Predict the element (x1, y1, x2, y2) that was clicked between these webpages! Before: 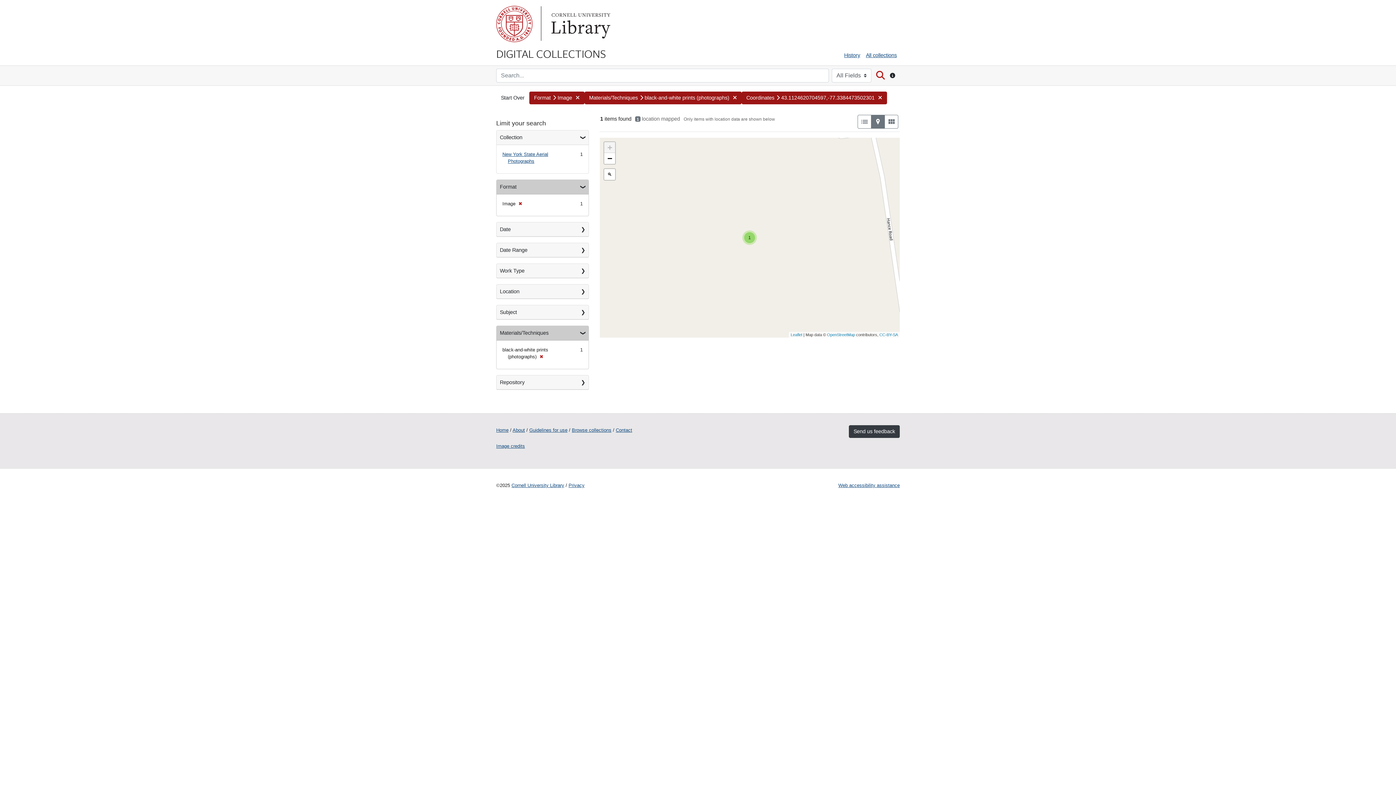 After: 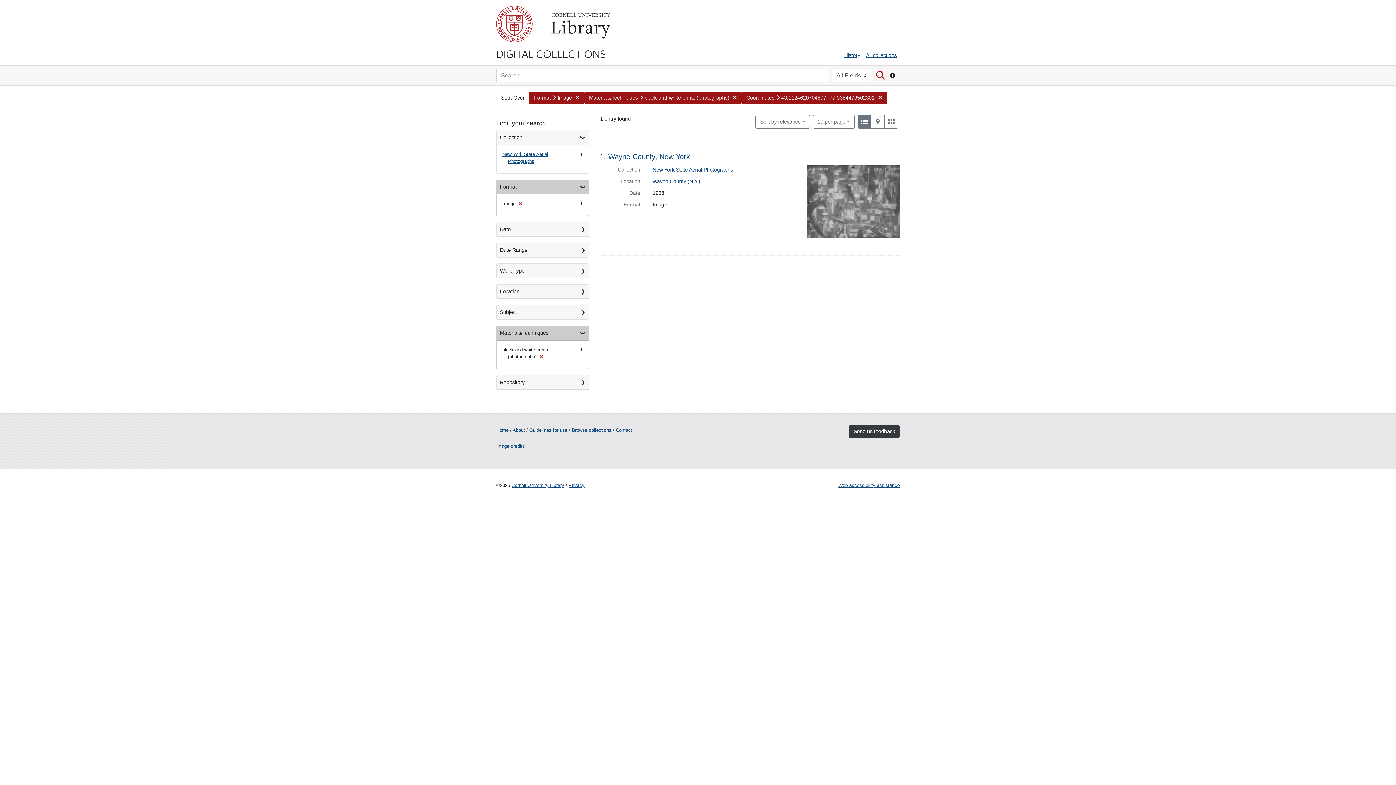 Action: bbox: (857, 114, 871, 128) label: List